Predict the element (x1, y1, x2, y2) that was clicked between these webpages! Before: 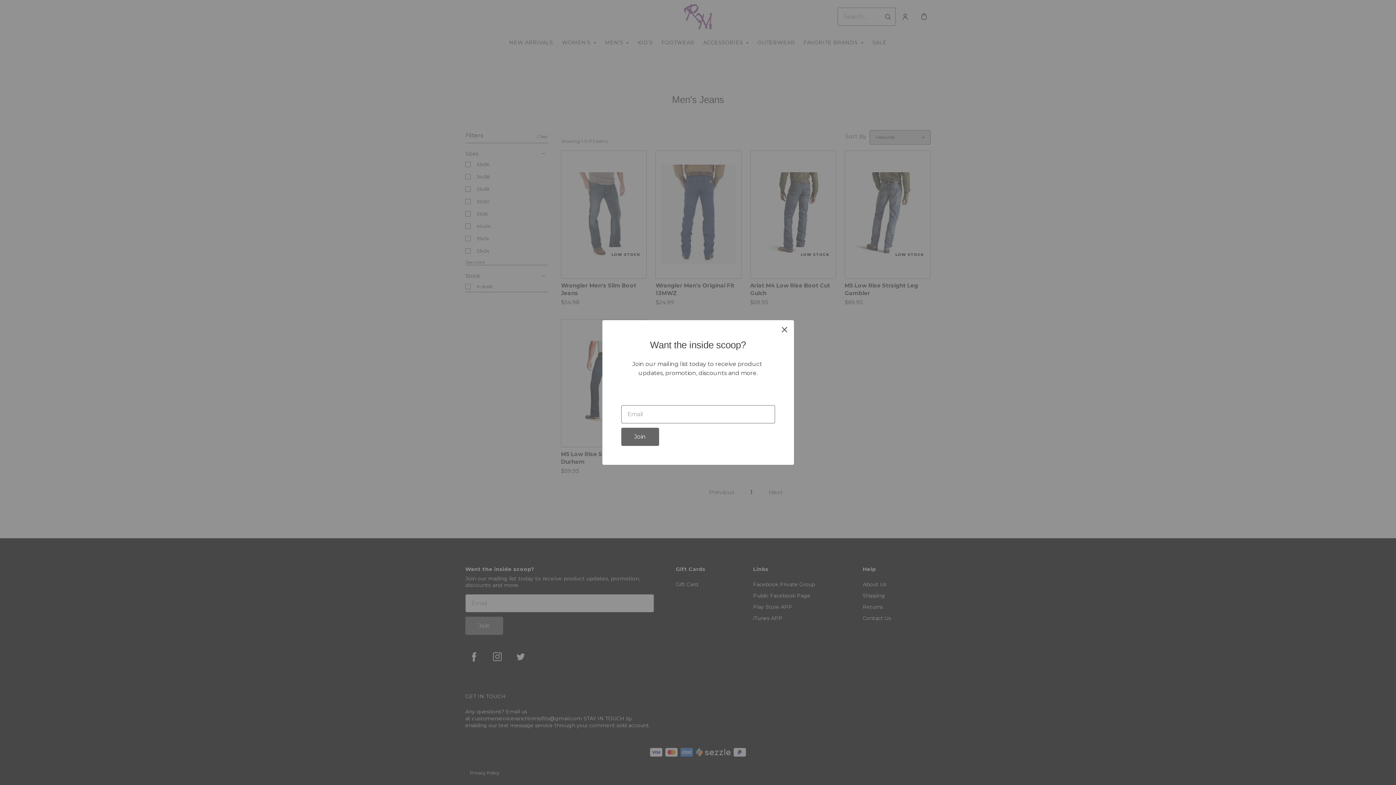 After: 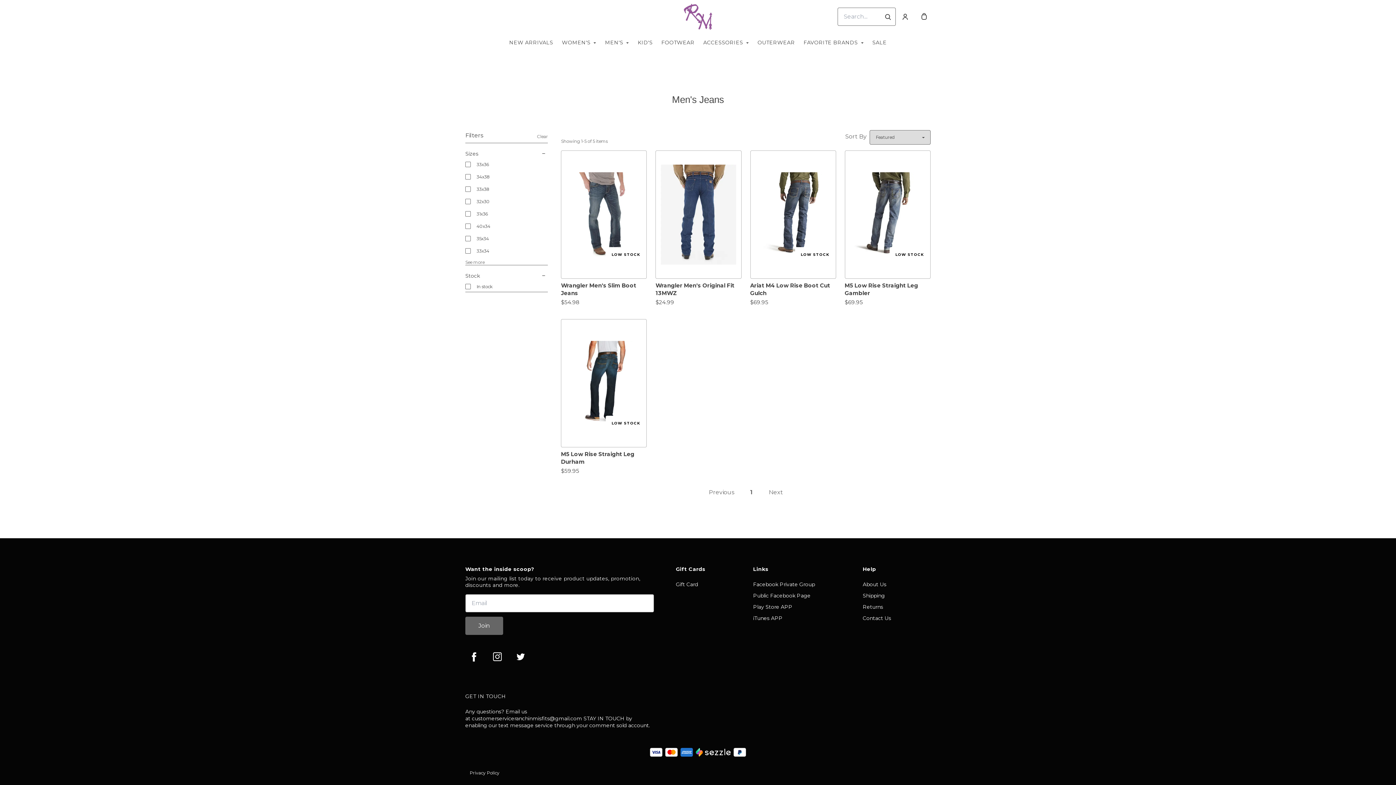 Action: label: close bbox: (778, 323, 791, 336)